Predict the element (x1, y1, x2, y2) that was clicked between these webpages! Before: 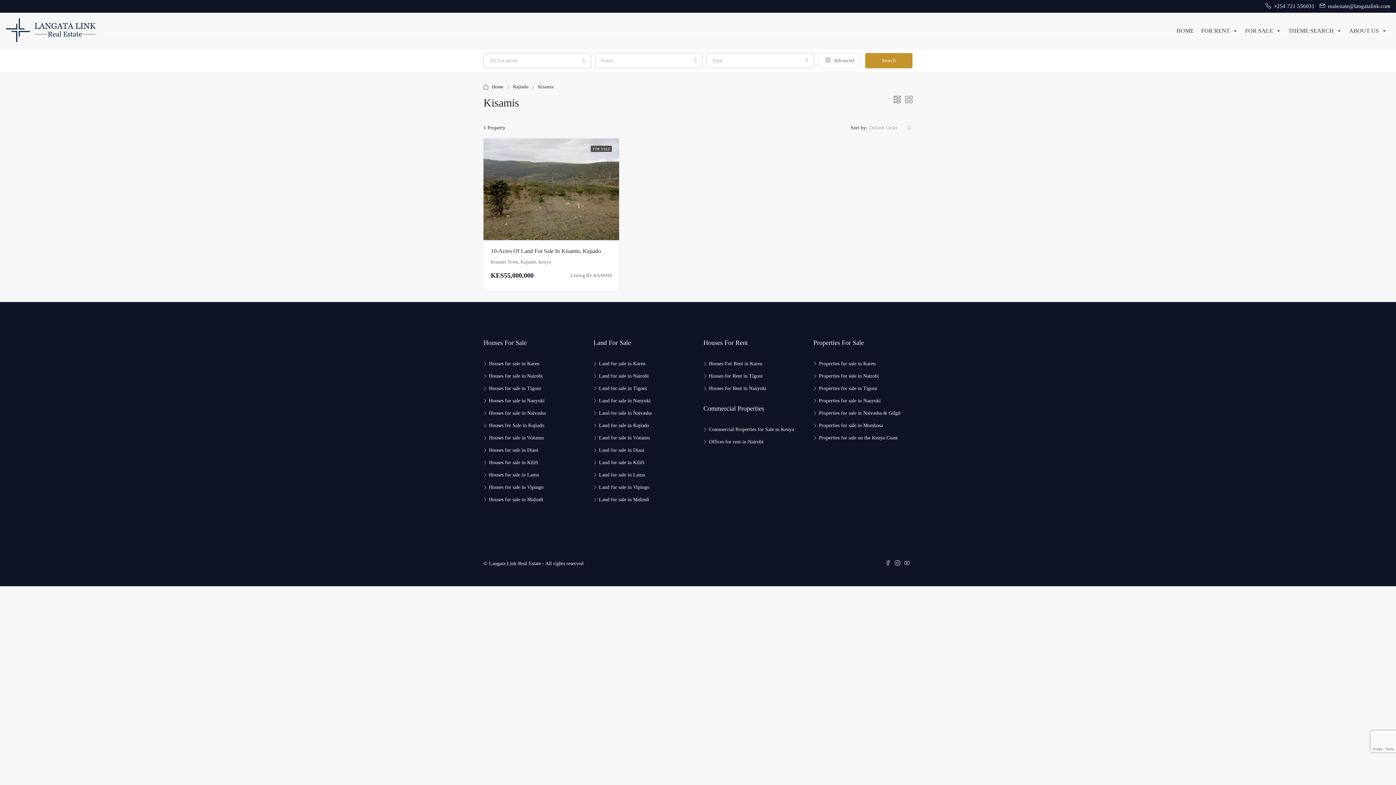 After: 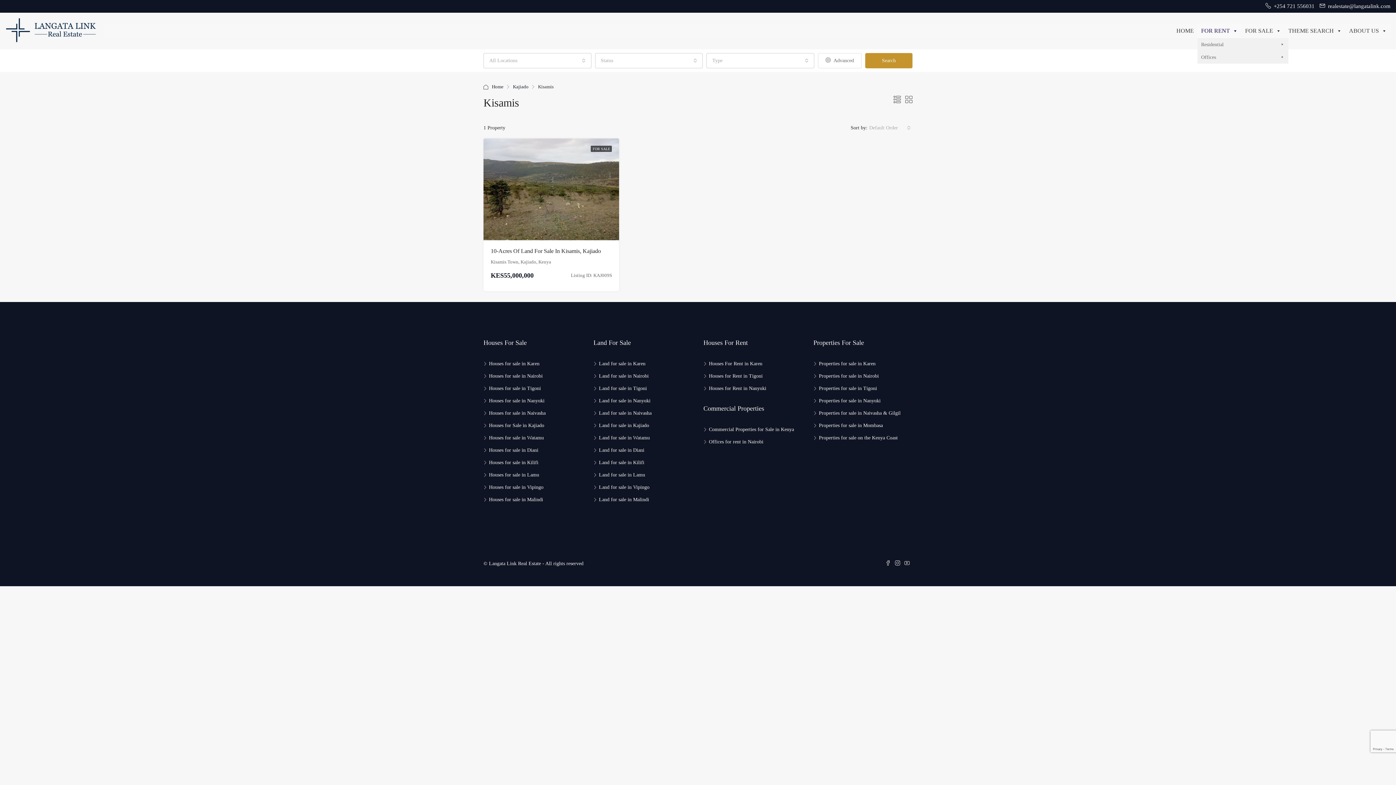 Action: label: FOR RENT bbox: (1197, 23, 1241, 38)